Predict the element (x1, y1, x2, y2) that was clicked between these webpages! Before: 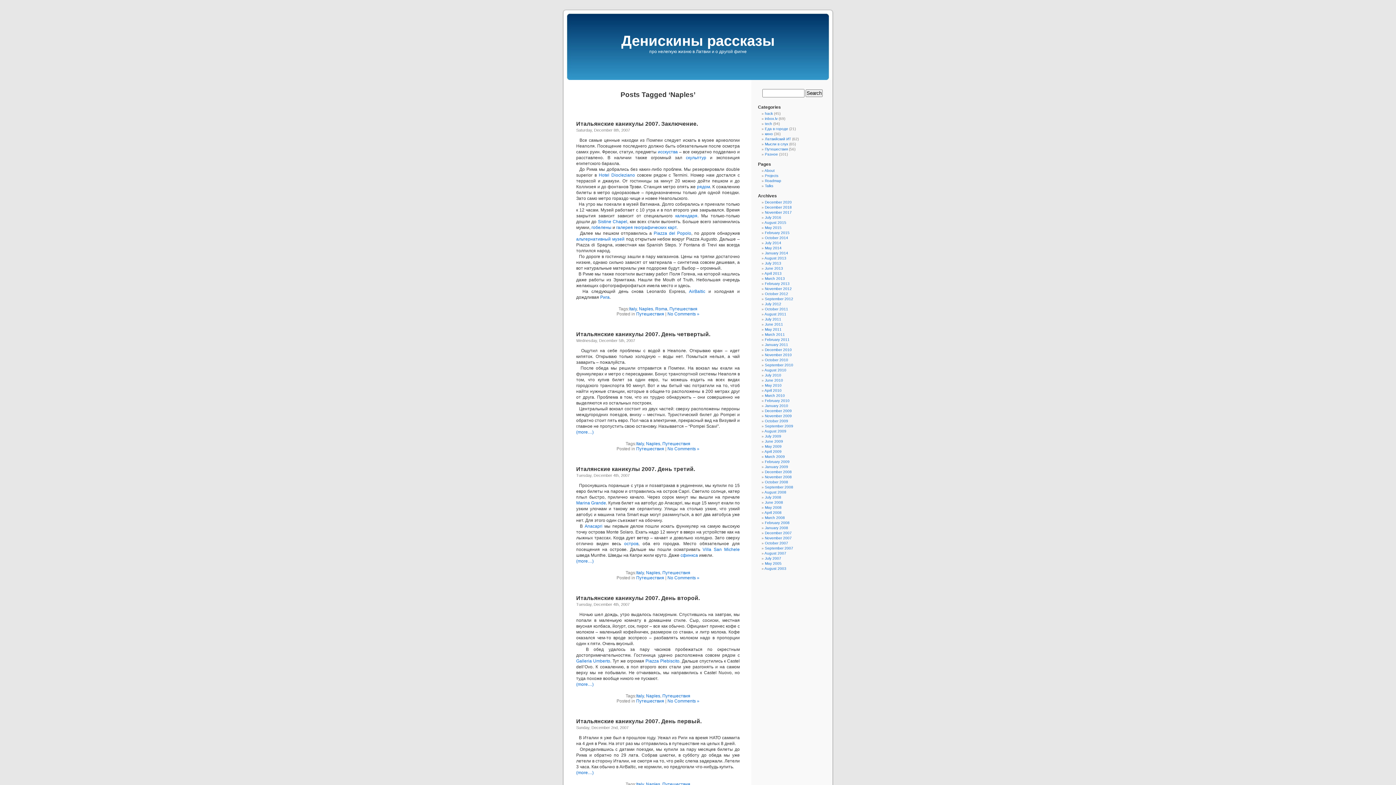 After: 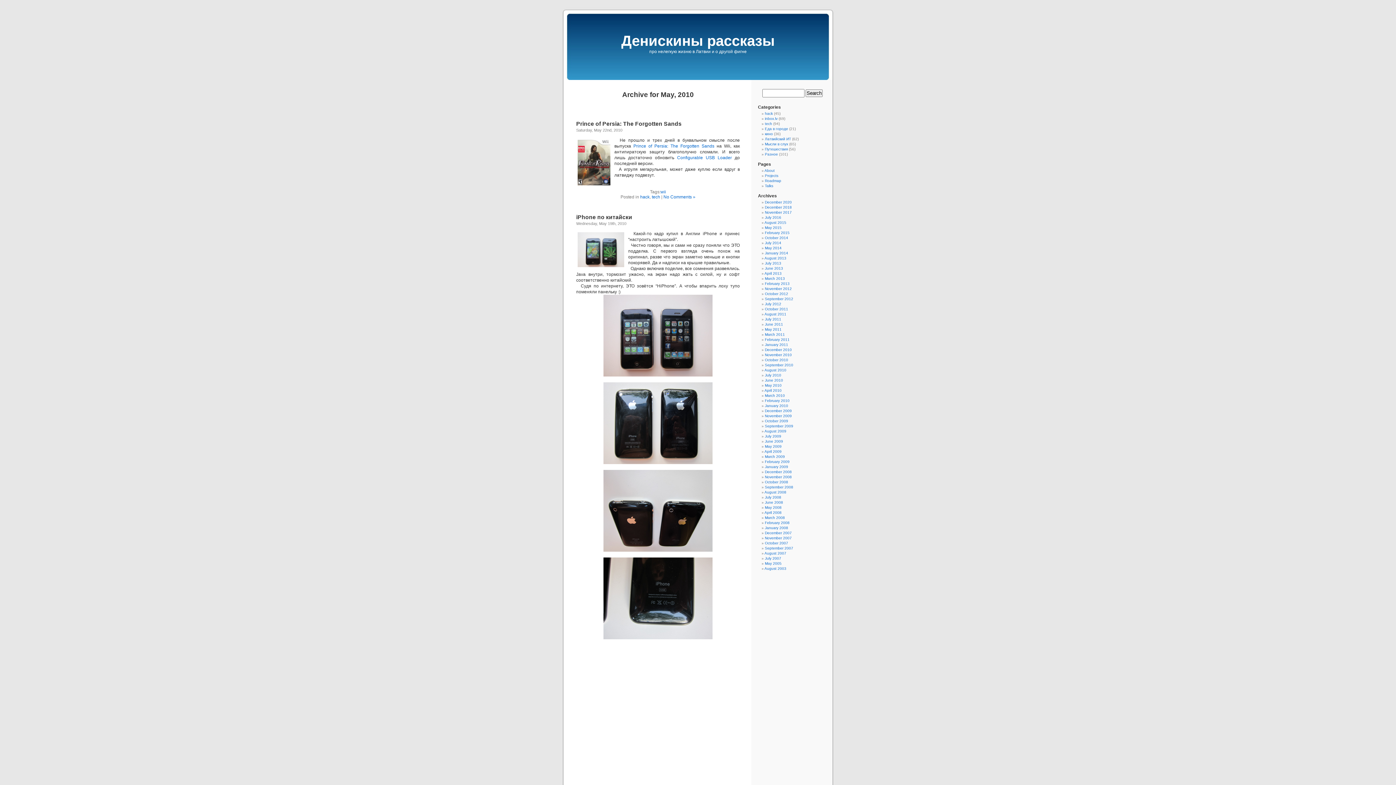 Action: label: May 2010 bbox: (765, 383, 781, 387)